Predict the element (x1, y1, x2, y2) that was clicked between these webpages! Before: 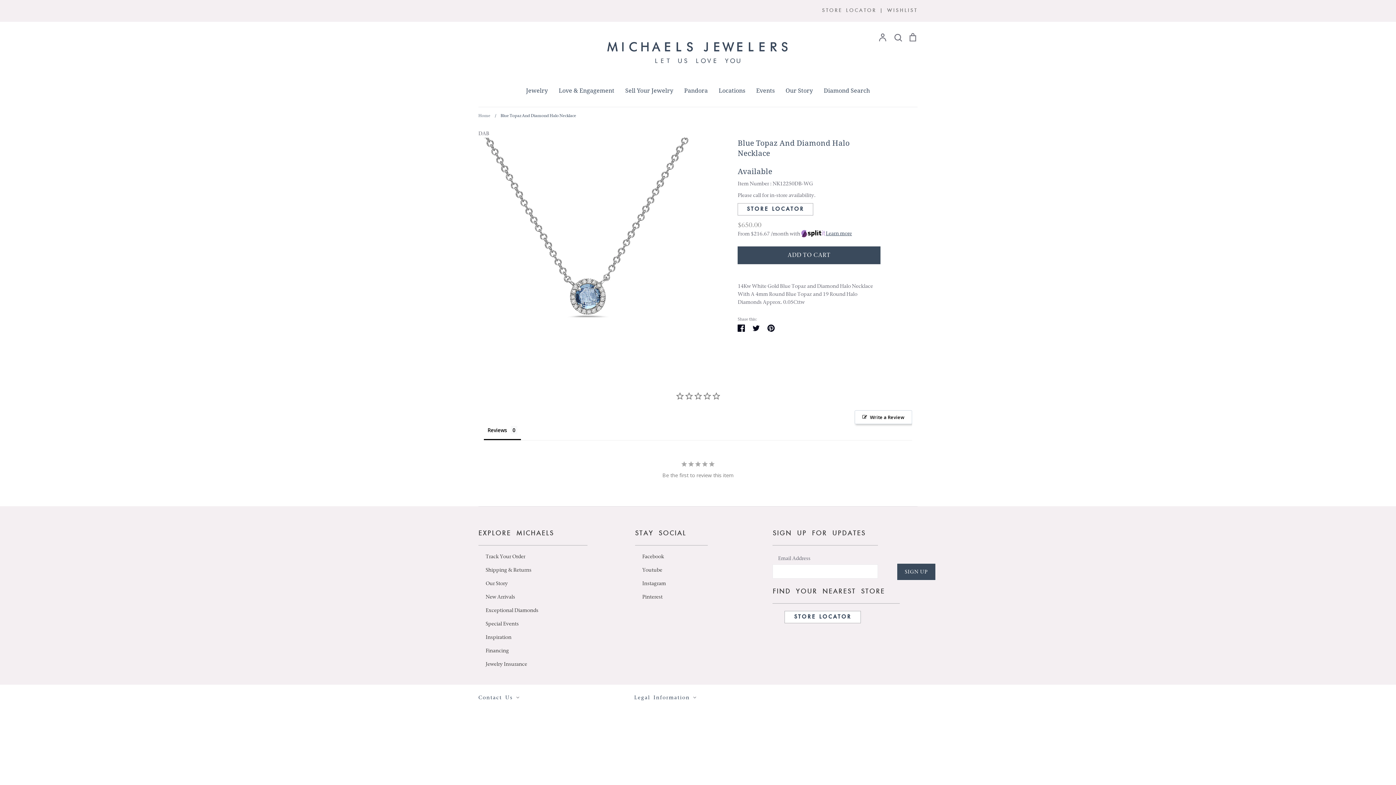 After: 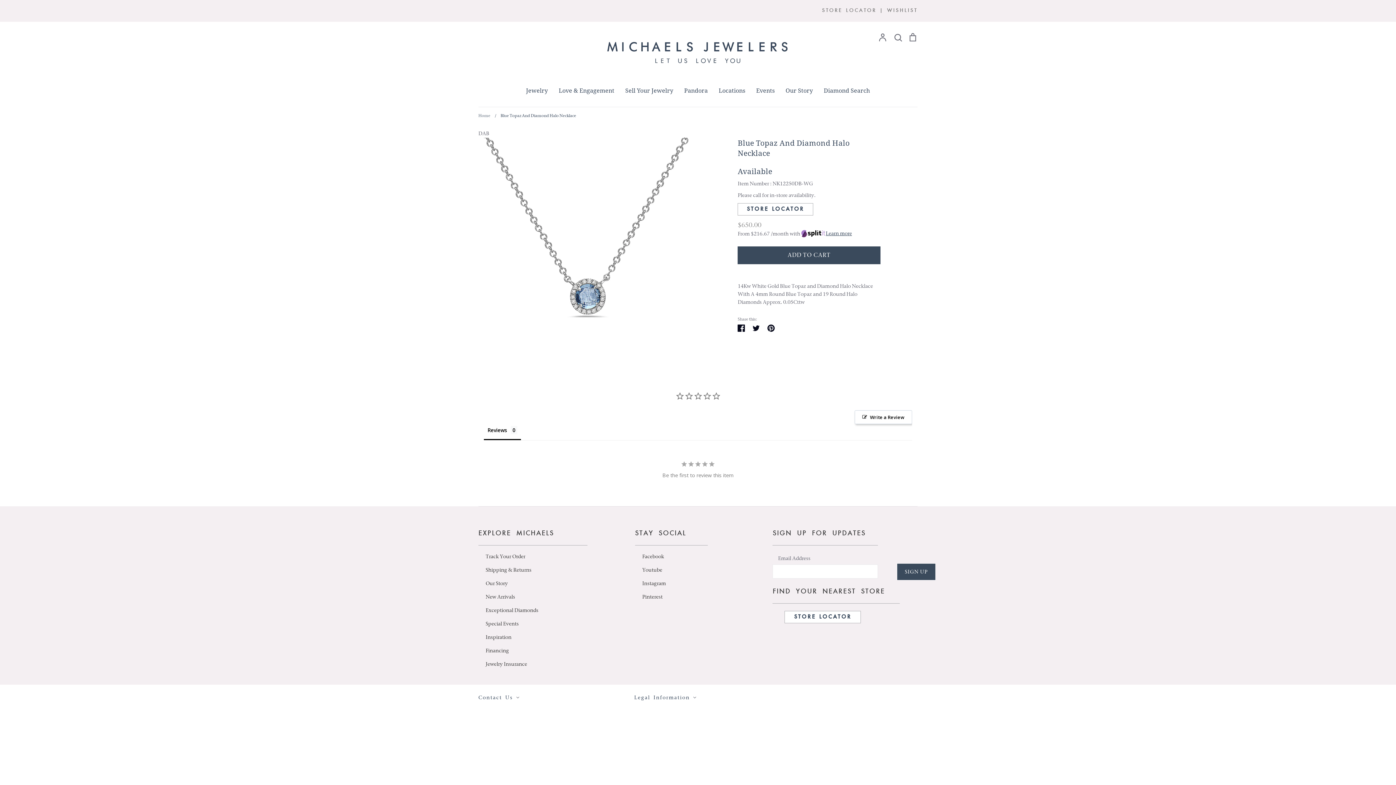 Action: label: WISHLIST bbox: (887, 8, 917, 13)